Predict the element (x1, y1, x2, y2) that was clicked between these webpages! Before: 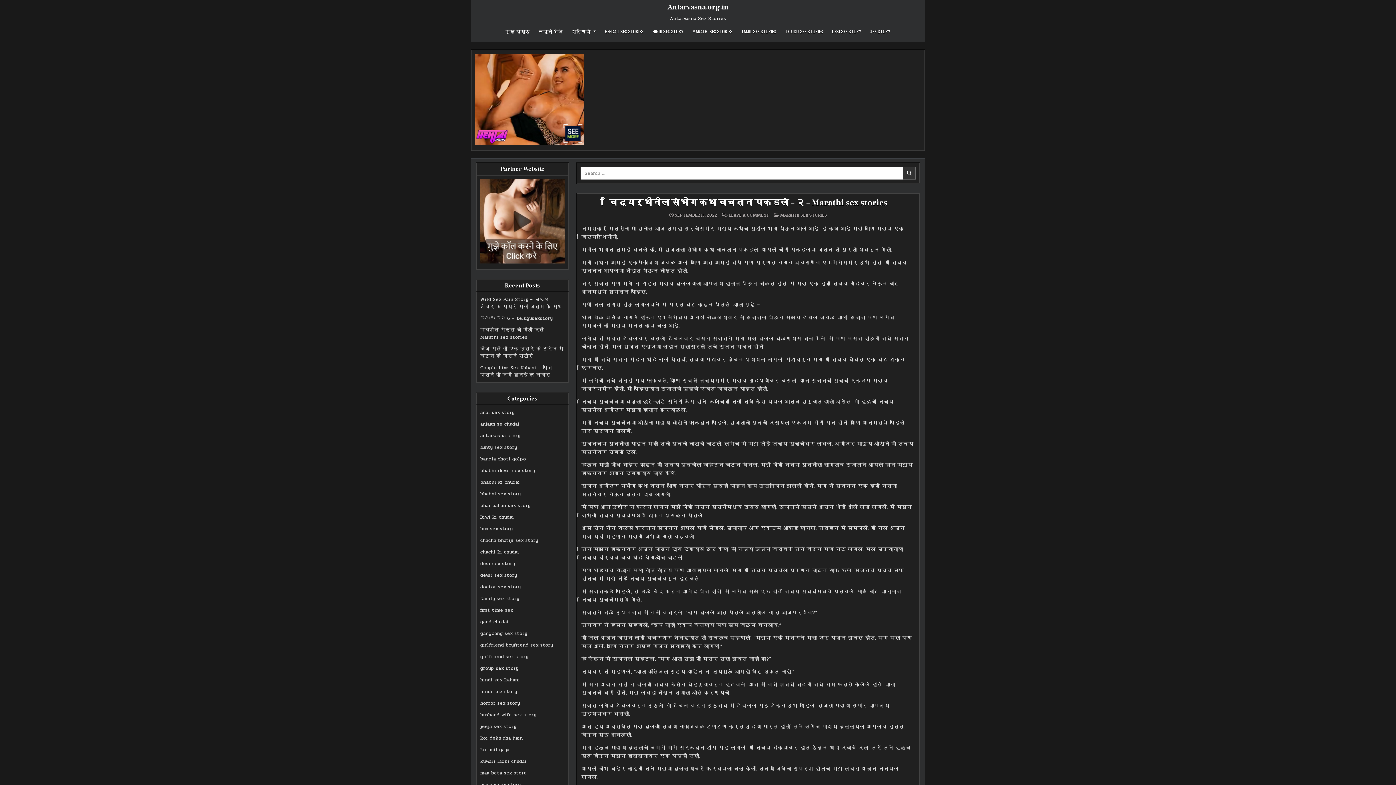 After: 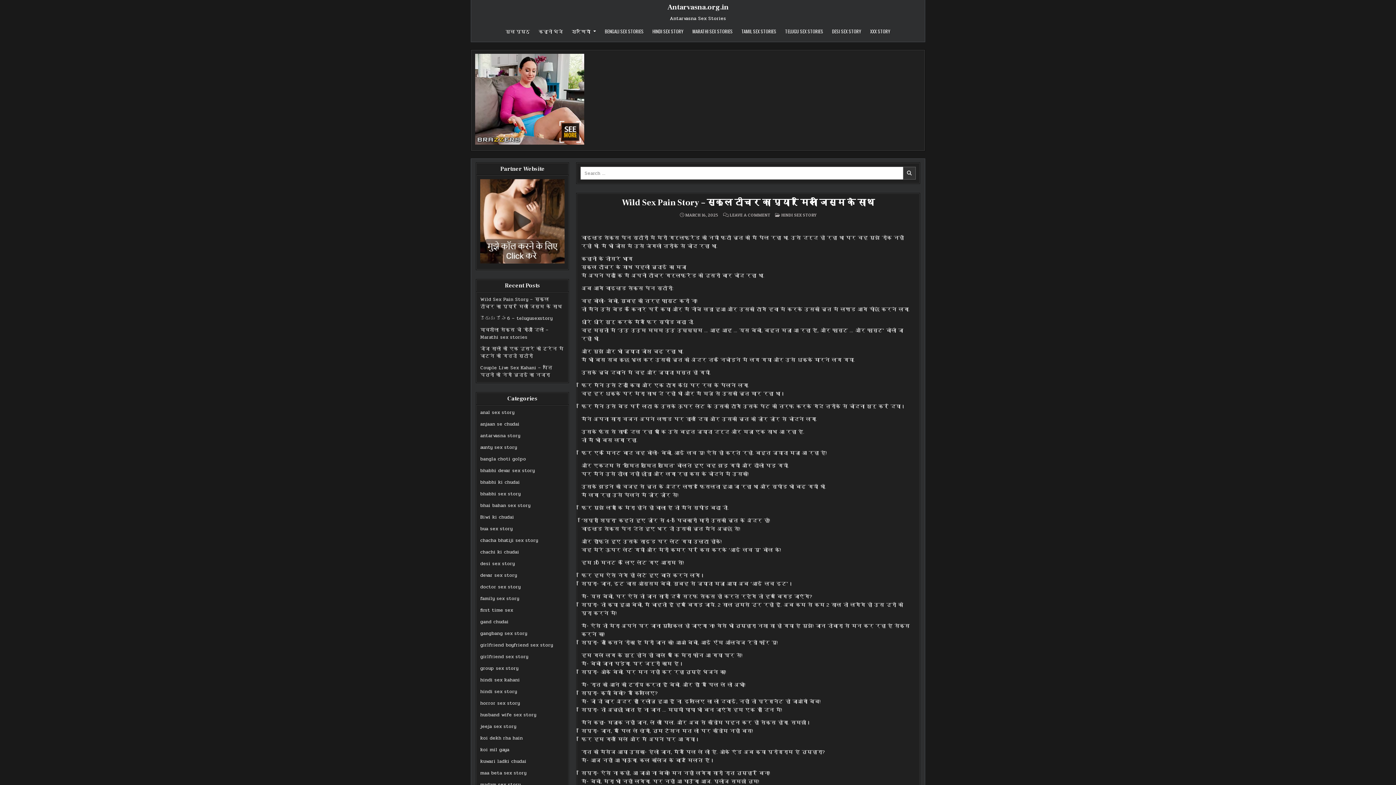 Action: label: Wild Sex Pain Story – स्कूल टीचर का प्यार मिला जिस्म के साथ bbox: (480, 296, 561, 310)